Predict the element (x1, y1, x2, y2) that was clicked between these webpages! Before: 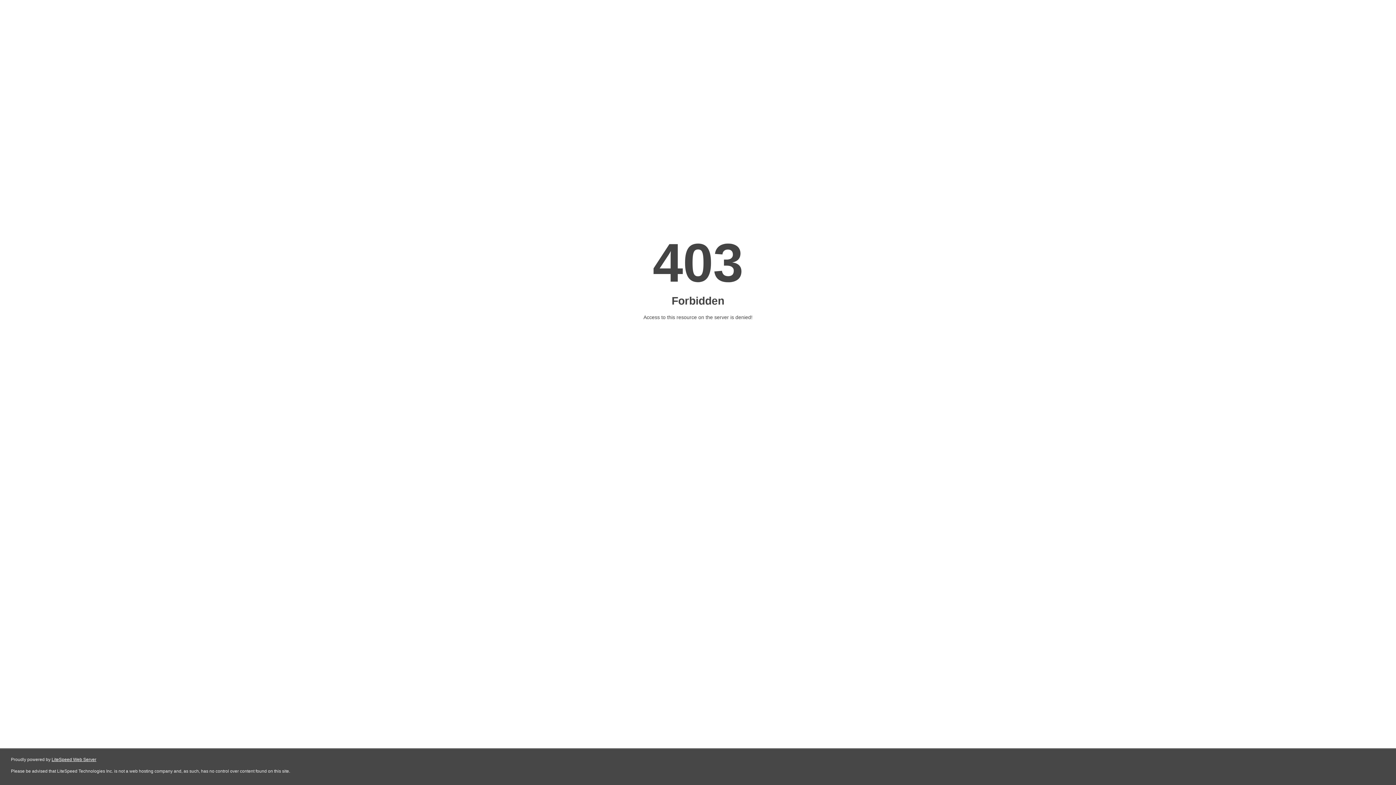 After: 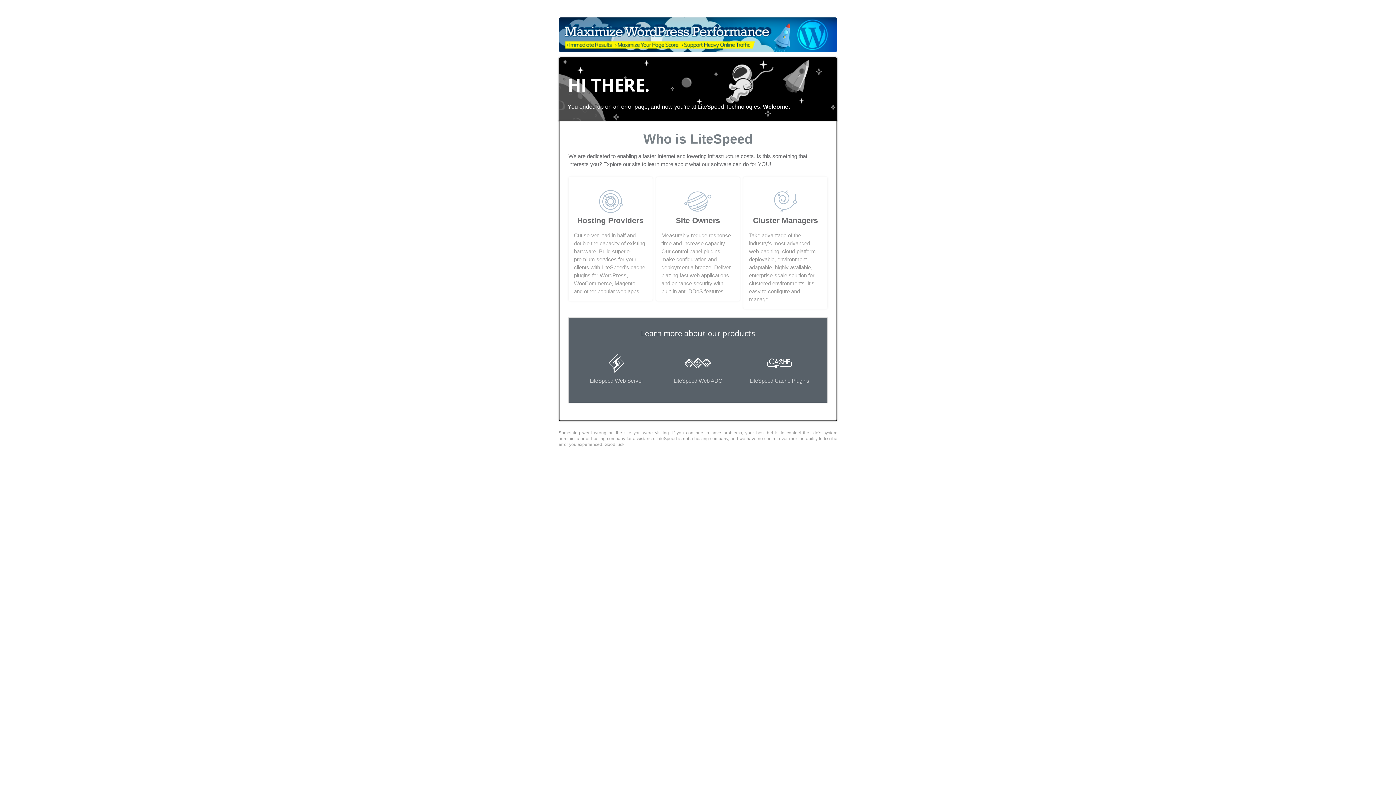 Action: label: LiteSpeed Web Server bbox: (51, 757, 96, 762)